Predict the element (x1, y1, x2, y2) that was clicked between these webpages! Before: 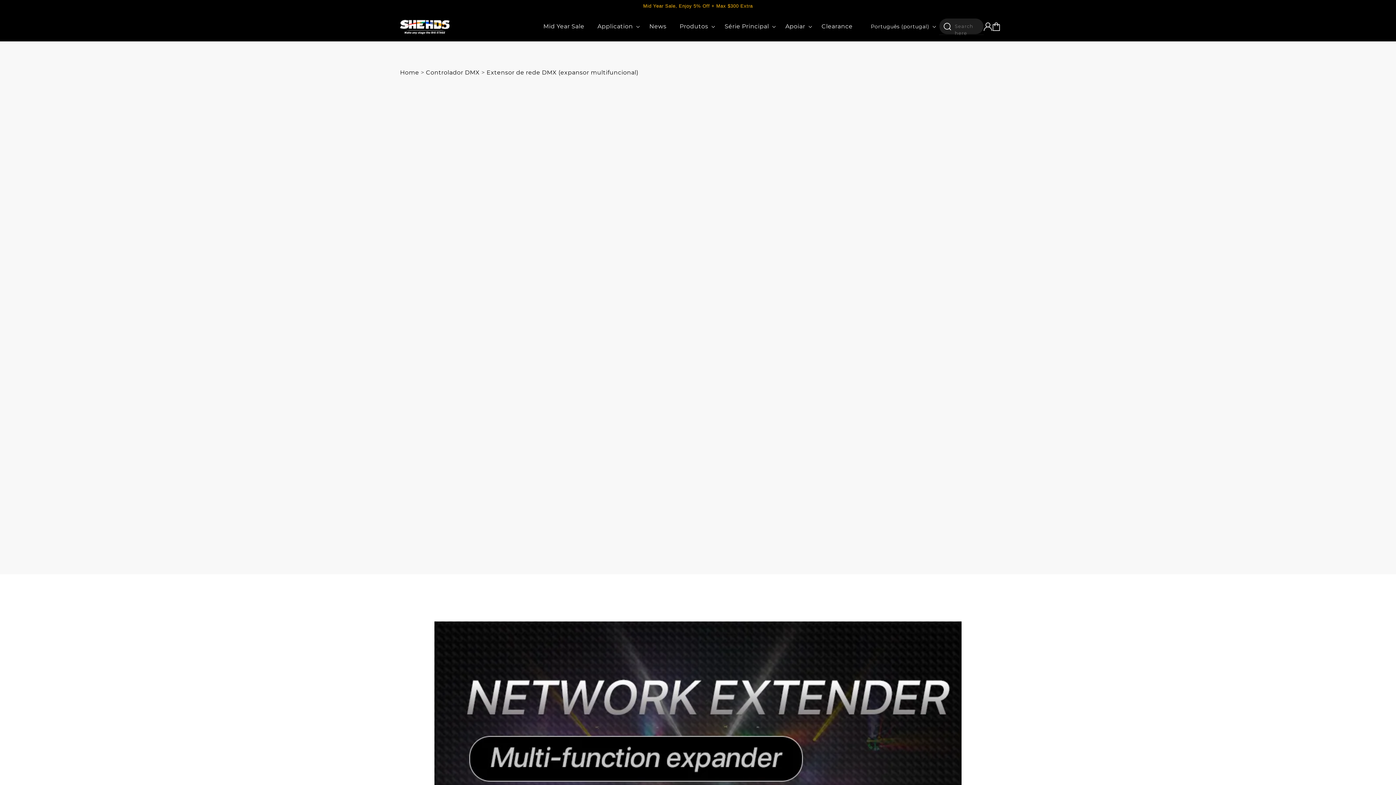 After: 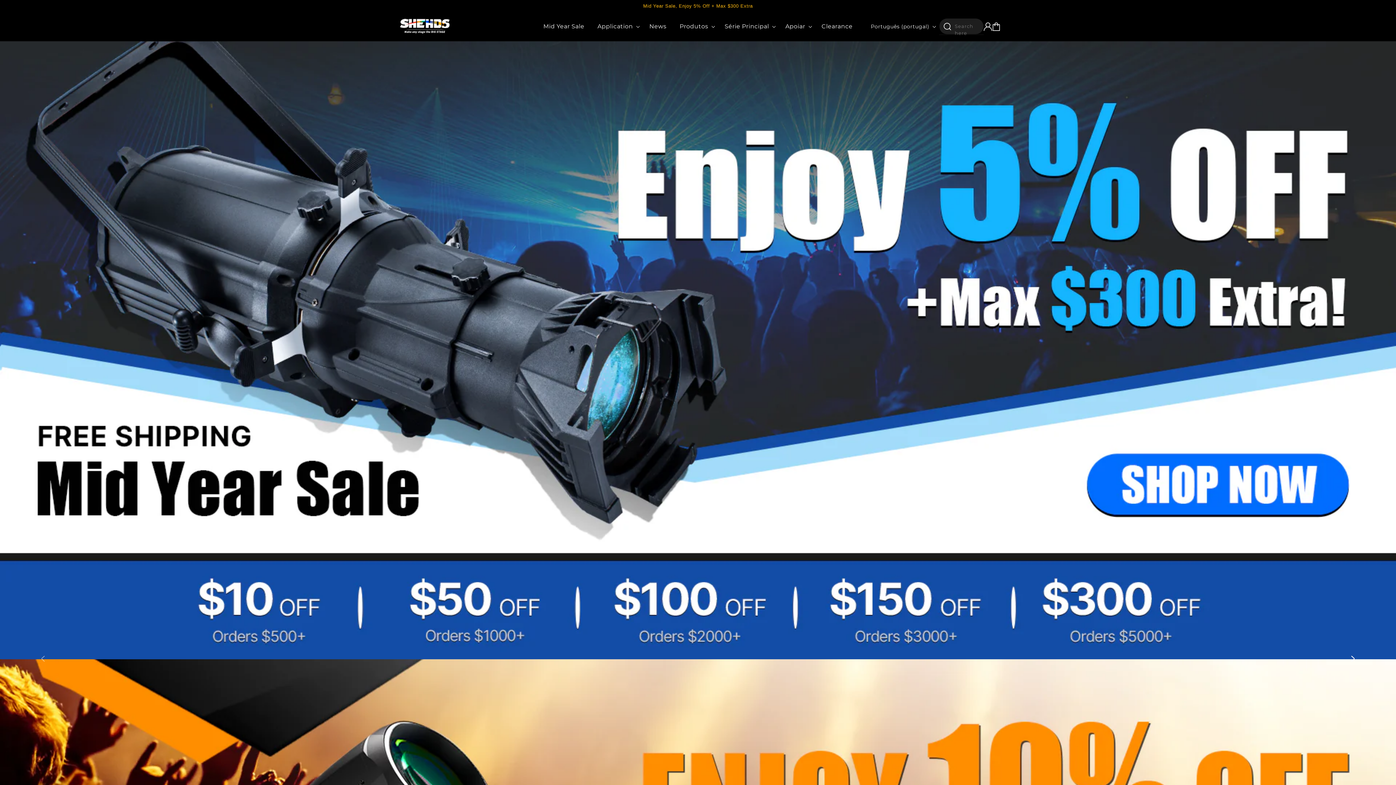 Action: bbox: (397, 16, 453, 37)